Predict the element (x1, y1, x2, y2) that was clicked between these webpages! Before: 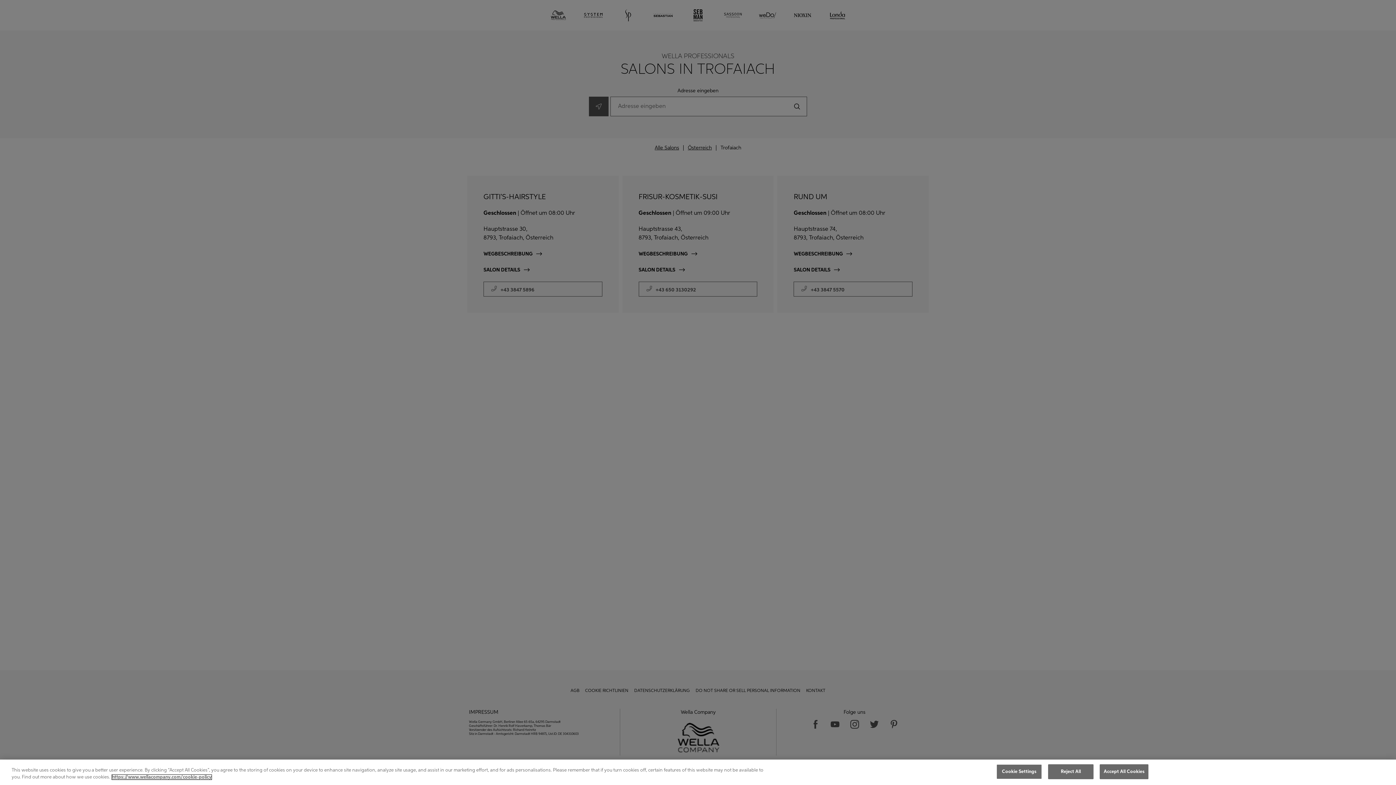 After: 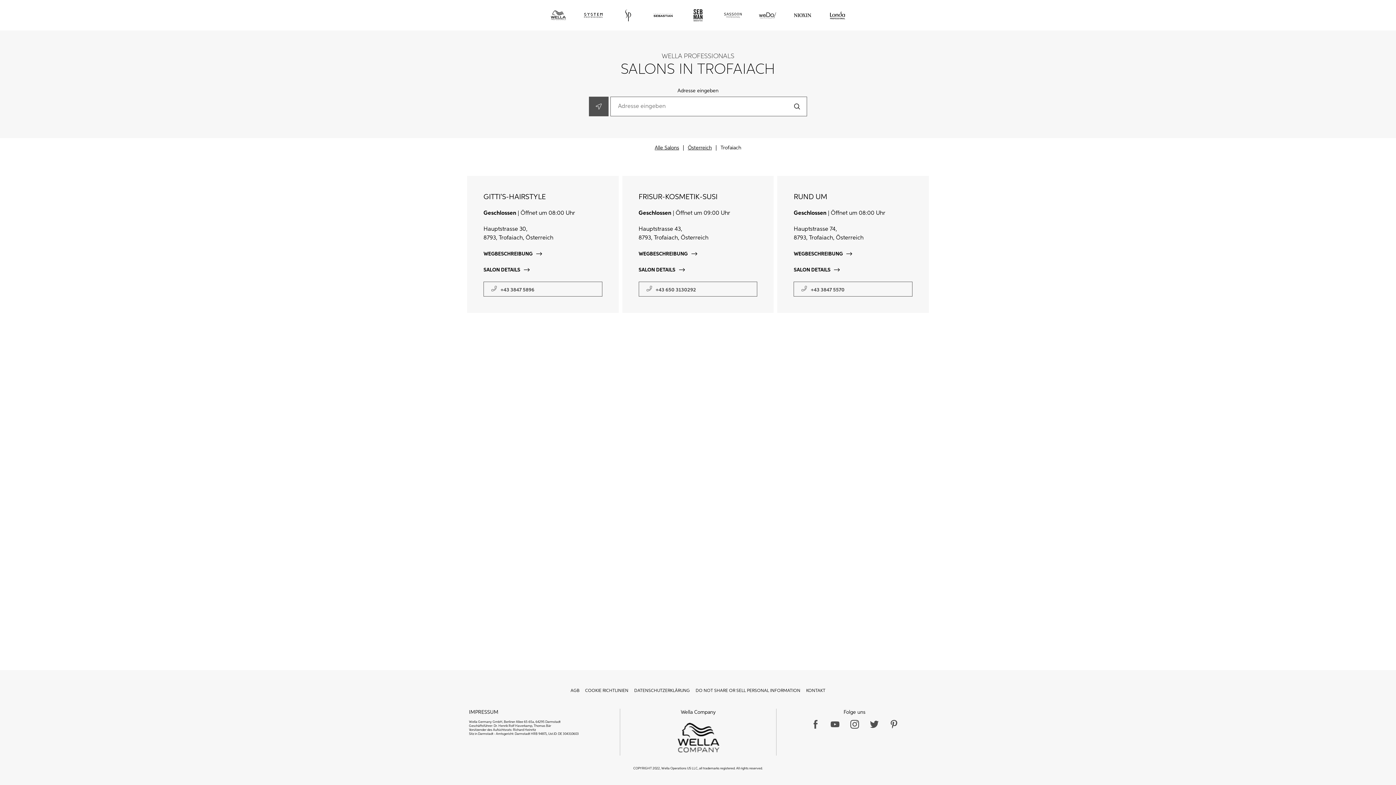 Action: label: Accept All Cookies bbox: (1100, 764, 1148, 779)